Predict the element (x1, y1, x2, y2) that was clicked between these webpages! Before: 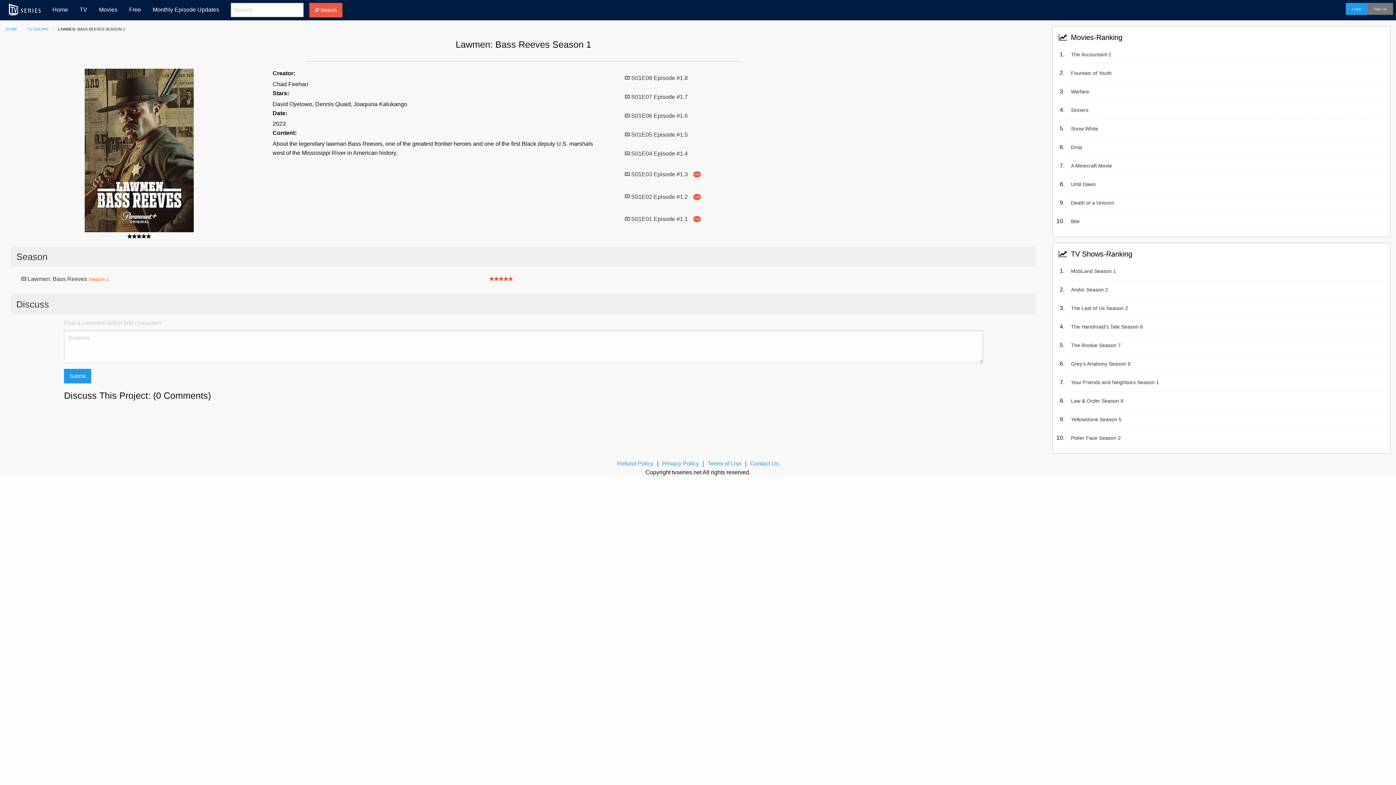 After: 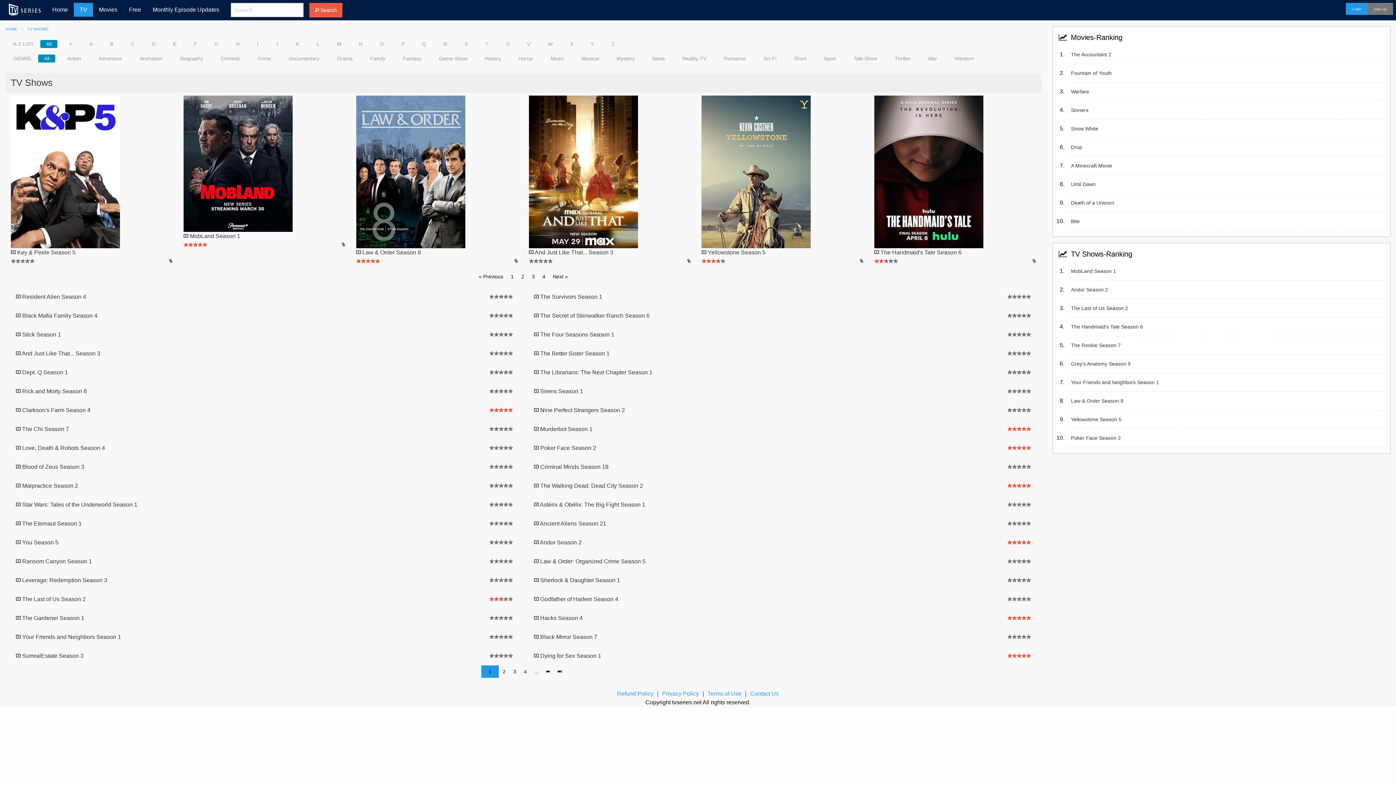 Action: bbox: (73, 2, 93, 16) label: TV